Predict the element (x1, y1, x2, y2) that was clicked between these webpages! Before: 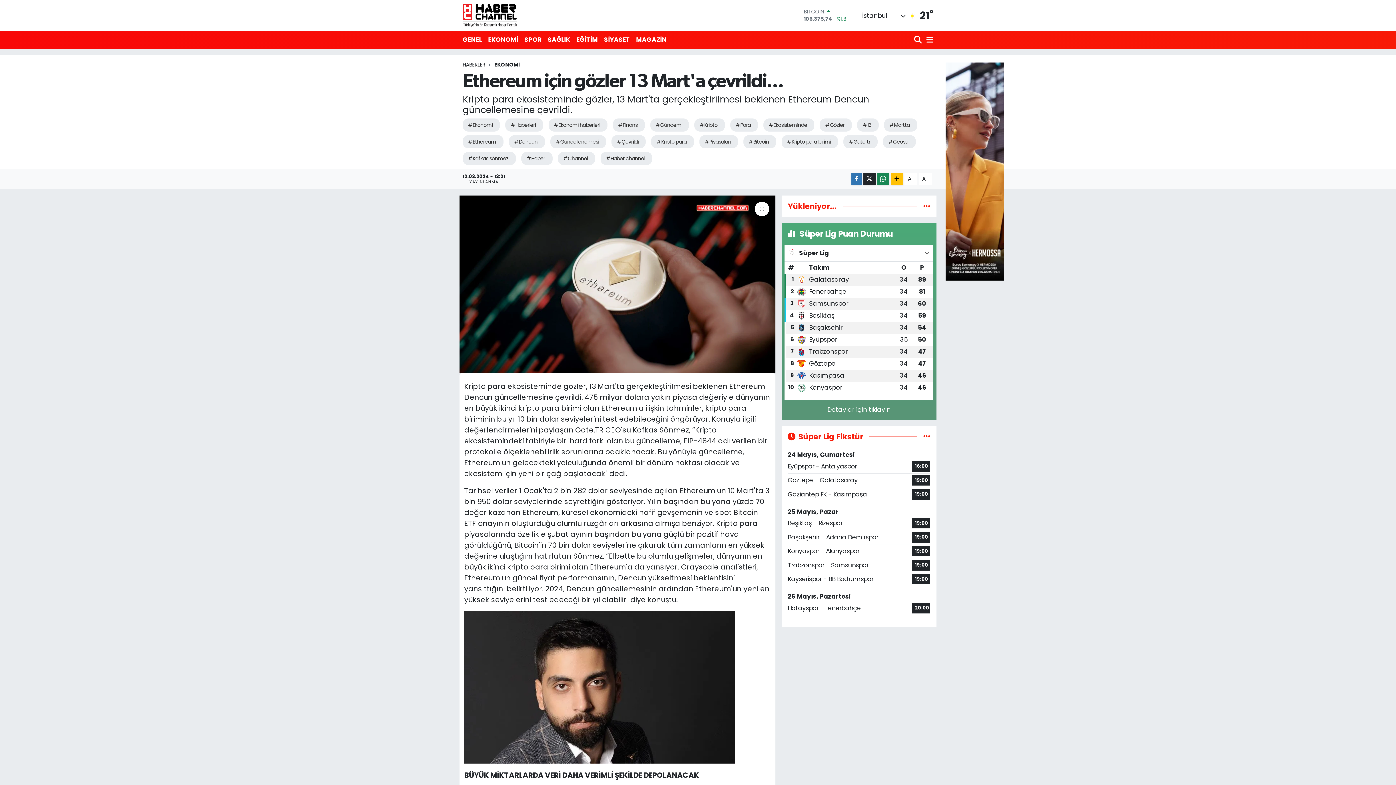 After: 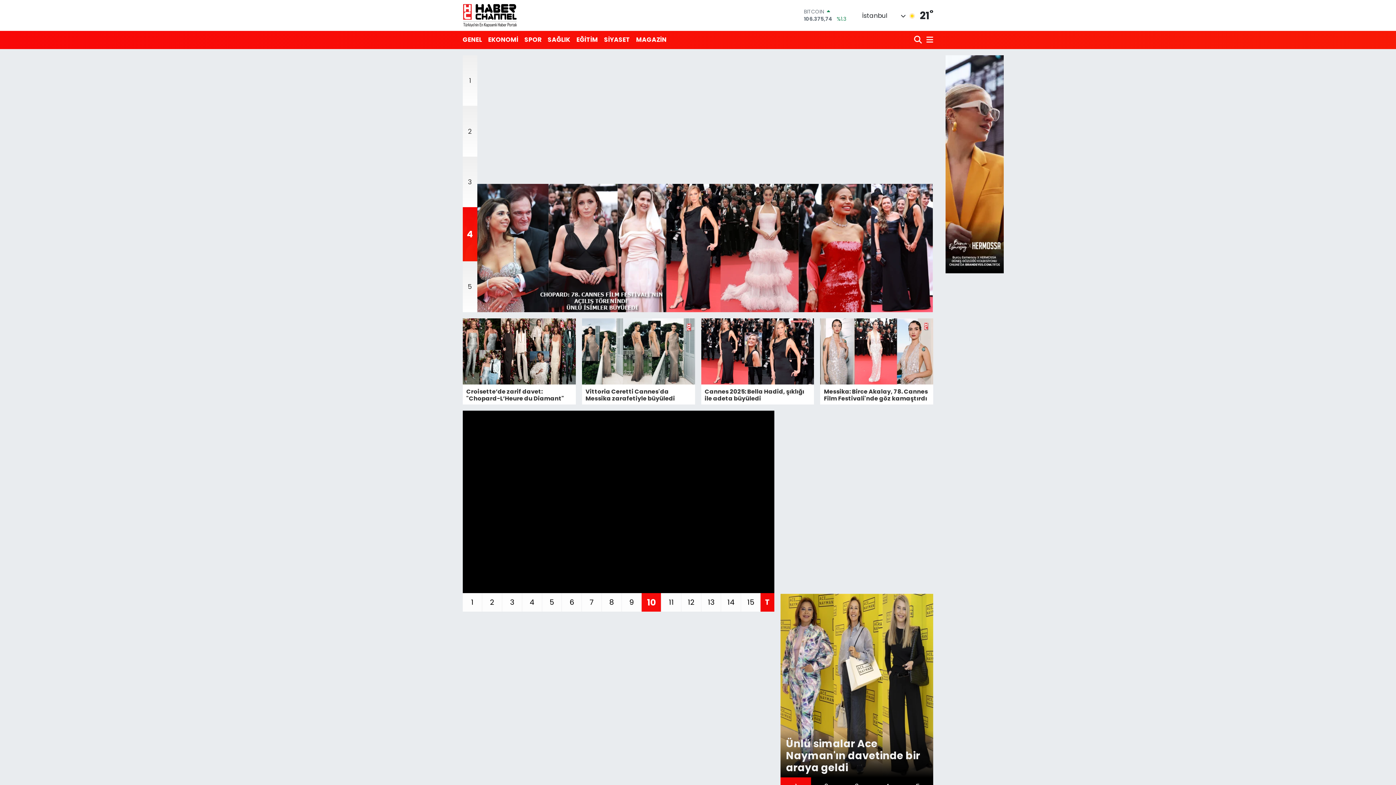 Action: label: HABERLER bbox: (462, 61, 485, 68)